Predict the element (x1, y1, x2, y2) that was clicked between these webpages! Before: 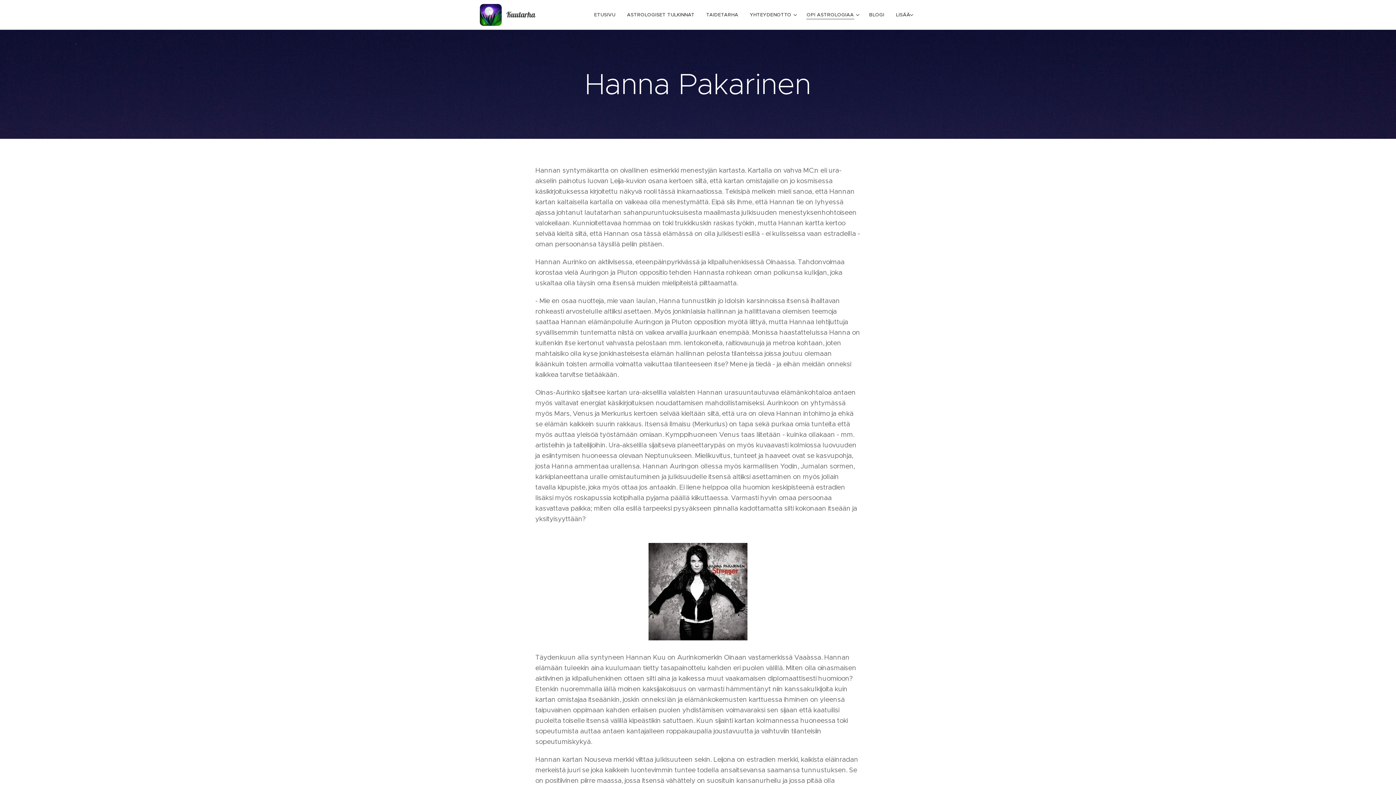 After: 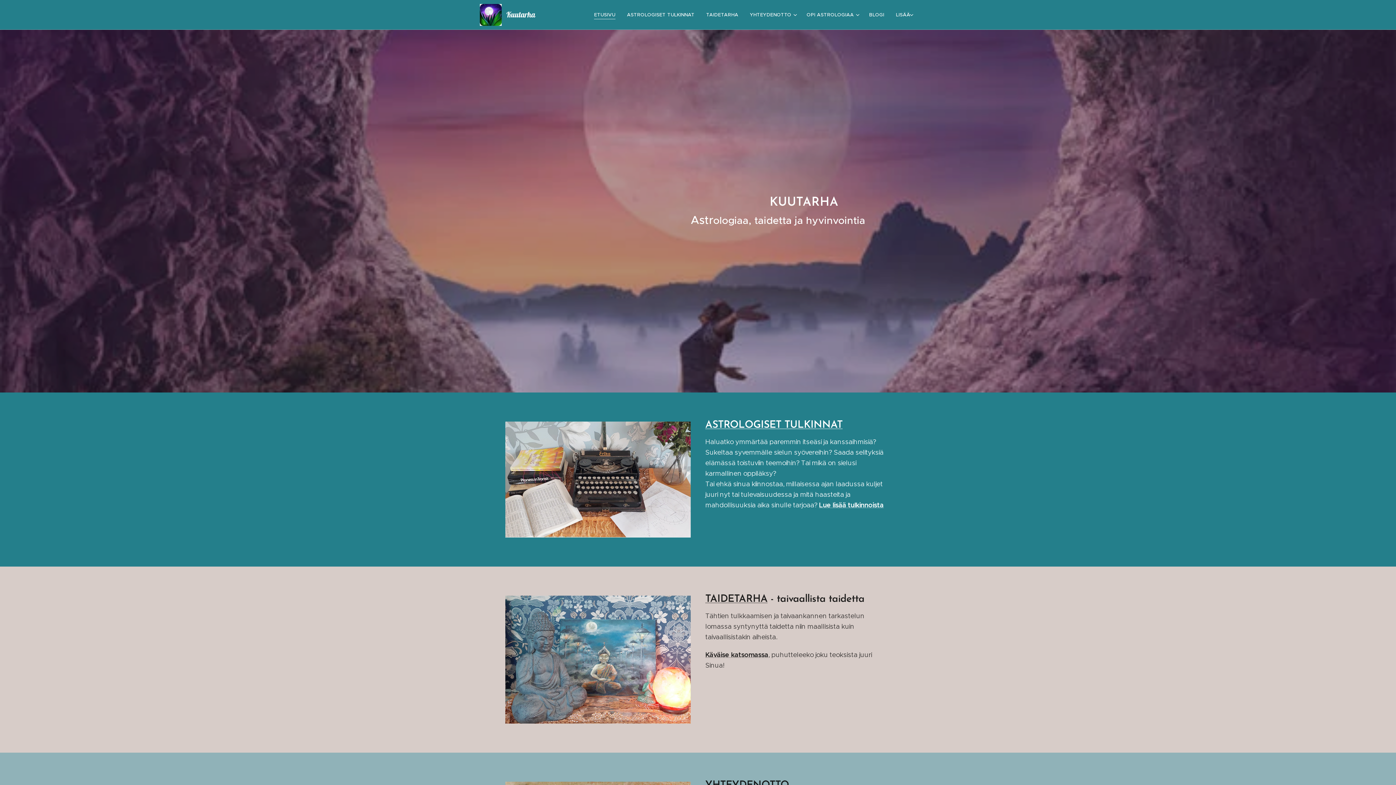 Action: label: 	
Kuutarha bbox: (480, 2, 537, 26)